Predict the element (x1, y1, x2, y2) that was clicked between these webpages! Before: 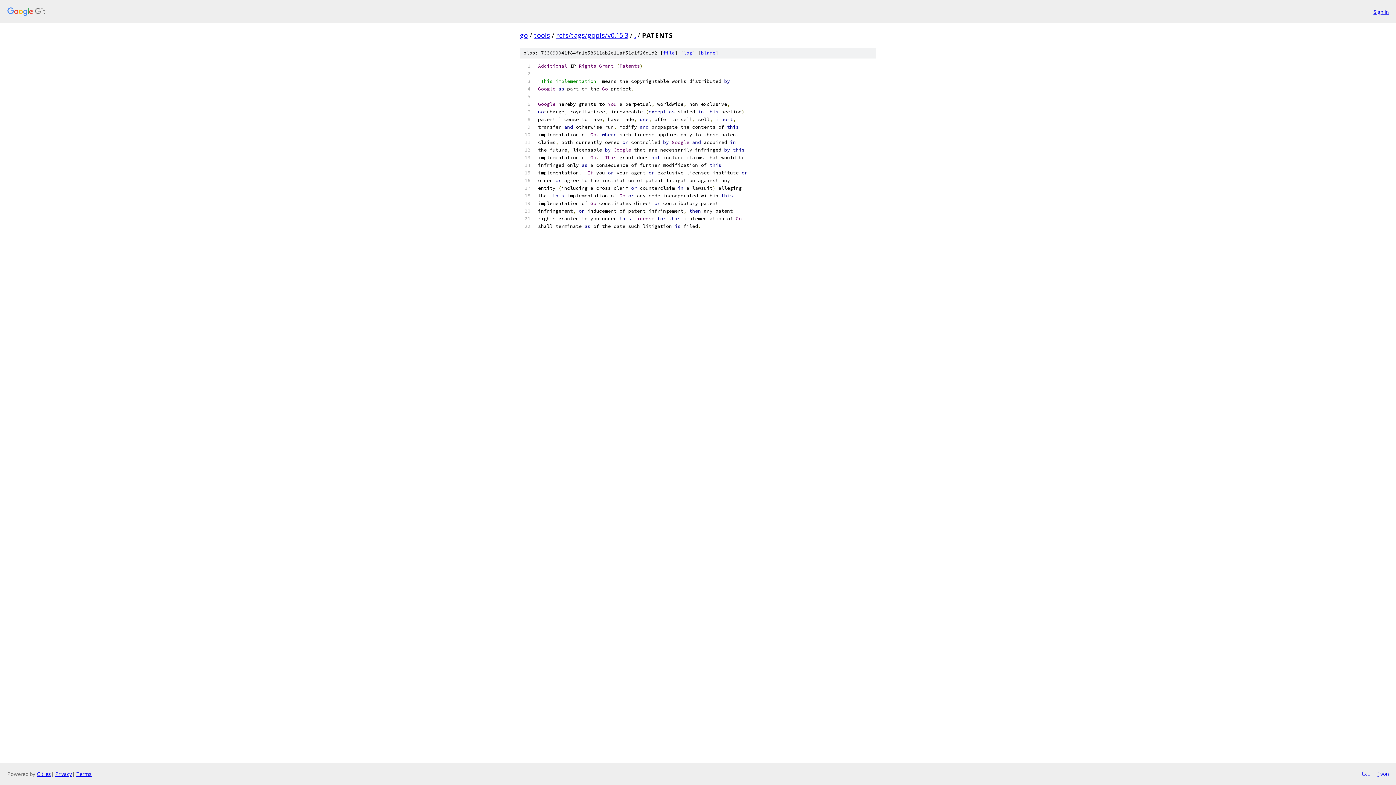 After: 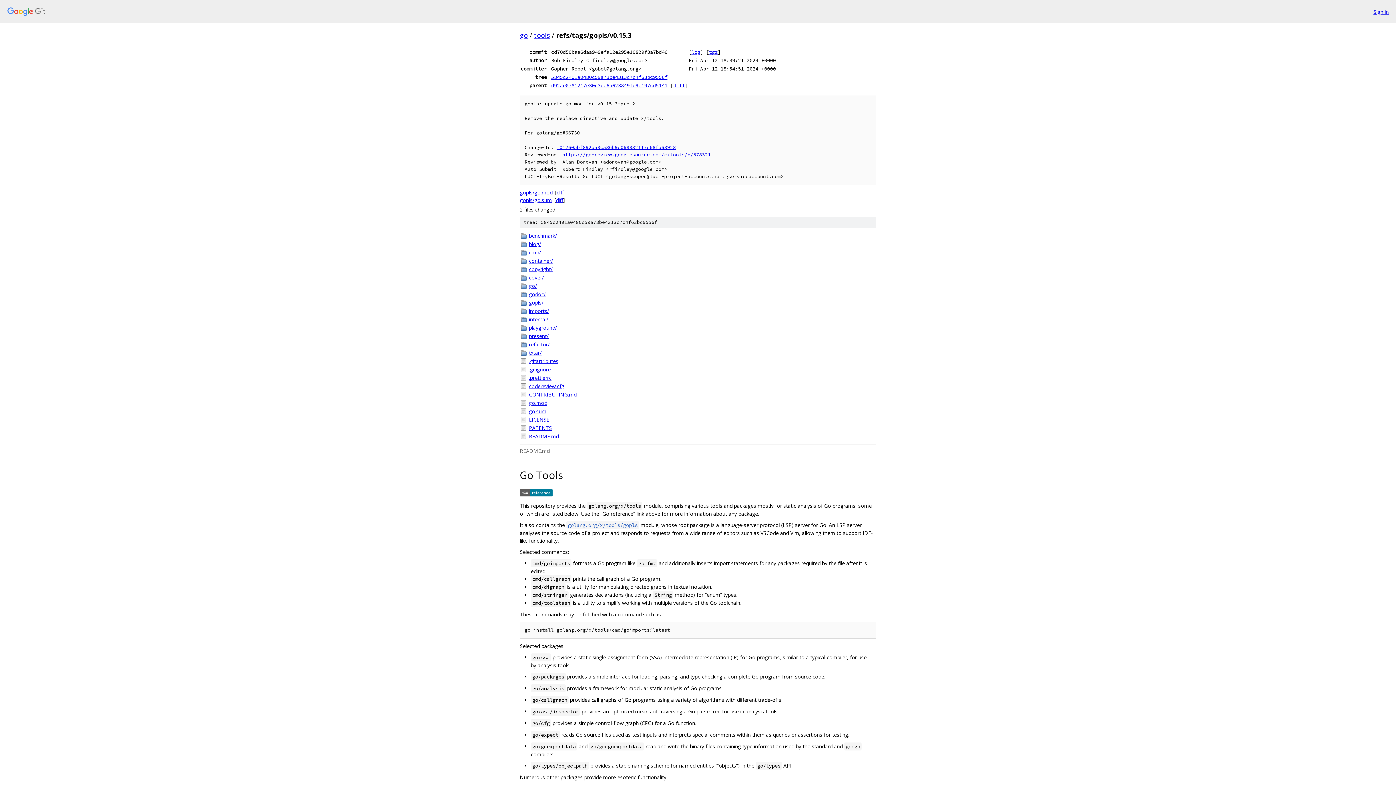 Action: label: refs/tags/gopls/v0.15.3 bbox: (556, 30, 628, 39)